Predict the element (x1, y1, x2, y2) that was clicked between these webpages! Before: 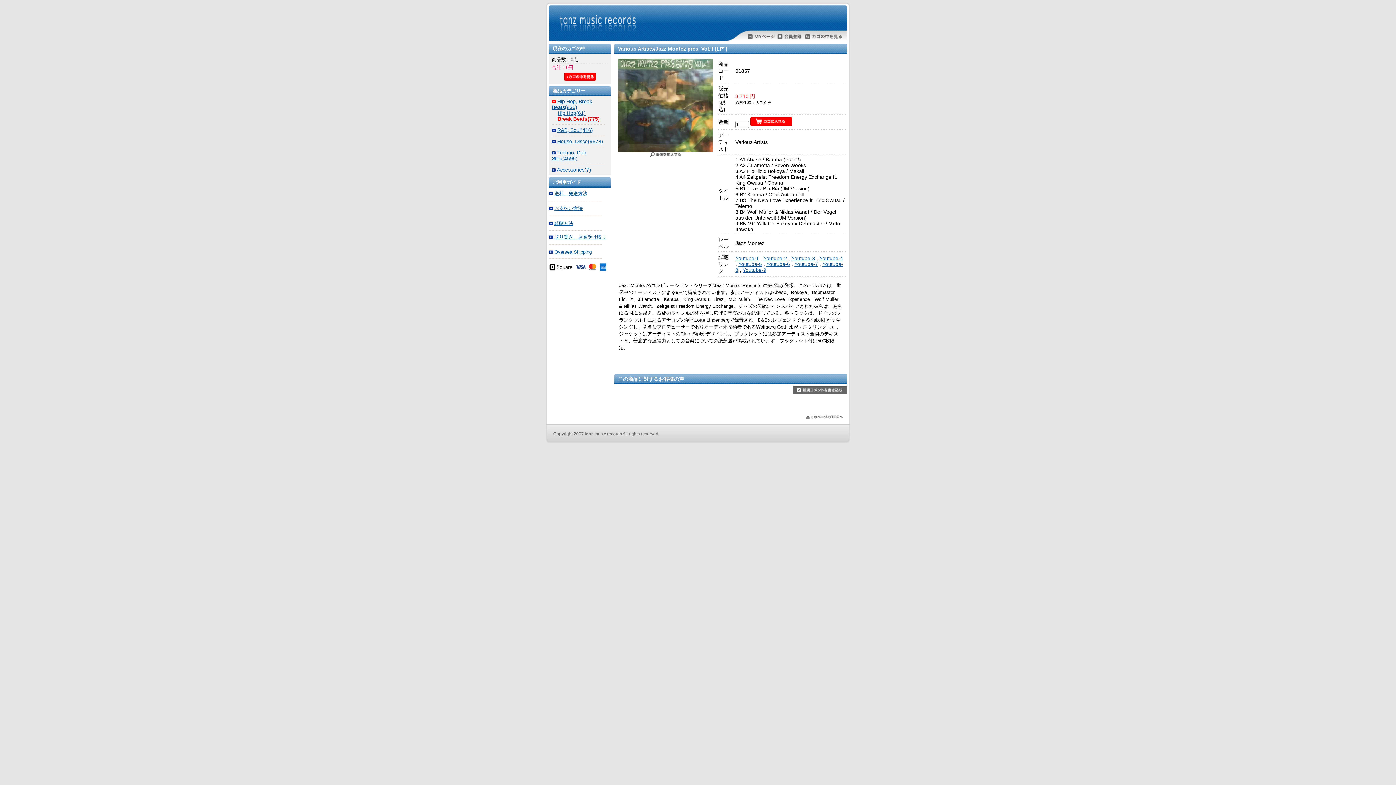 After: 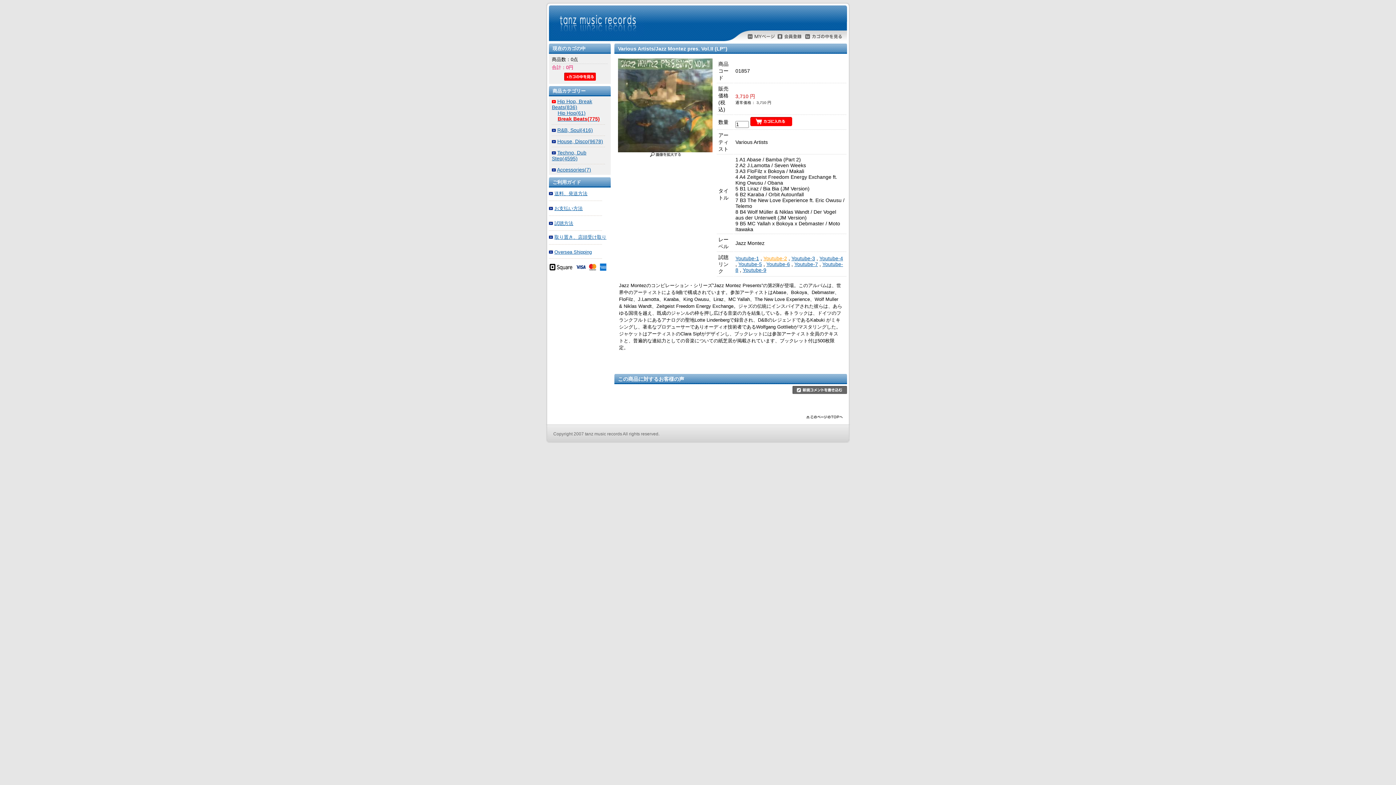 Action: bbox: (763, 255, 787, 261) label: Youtube-2